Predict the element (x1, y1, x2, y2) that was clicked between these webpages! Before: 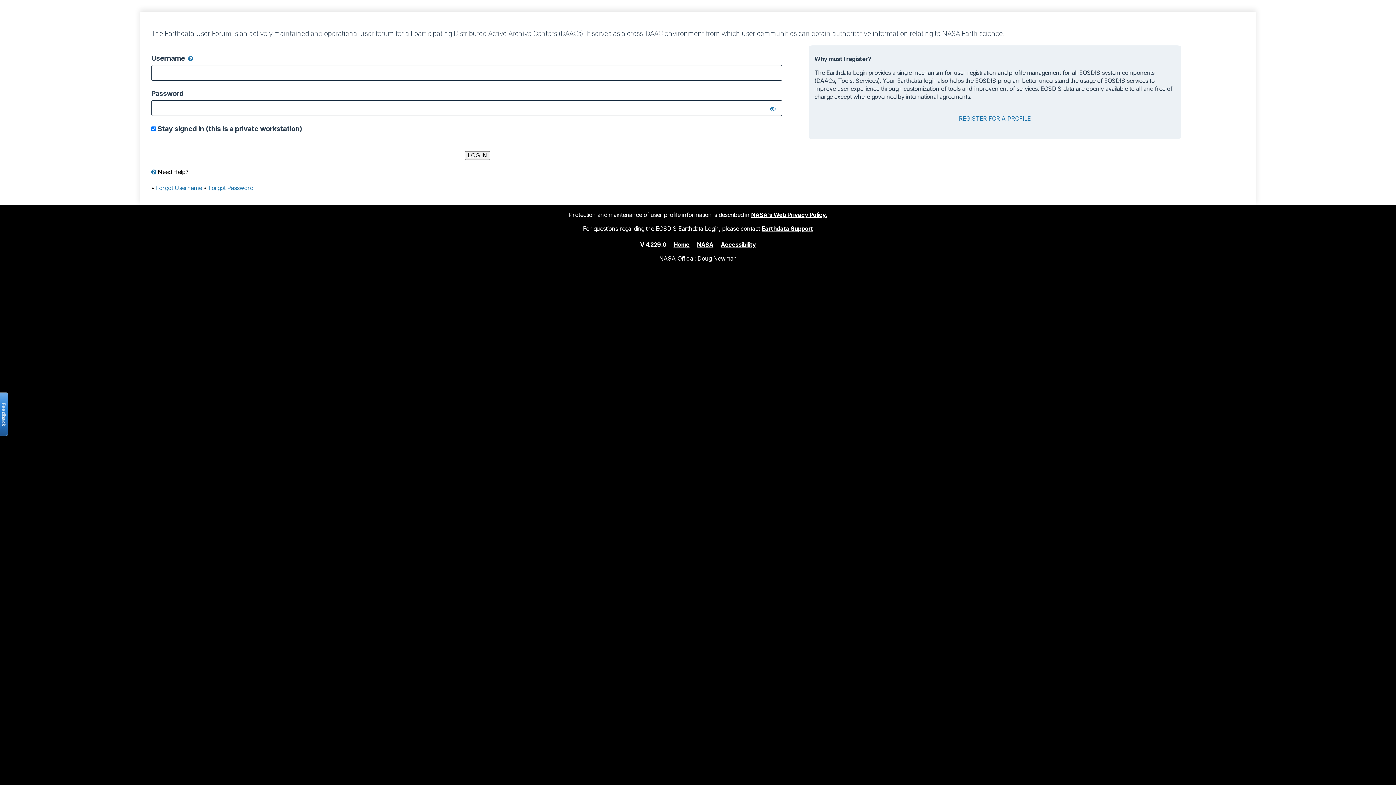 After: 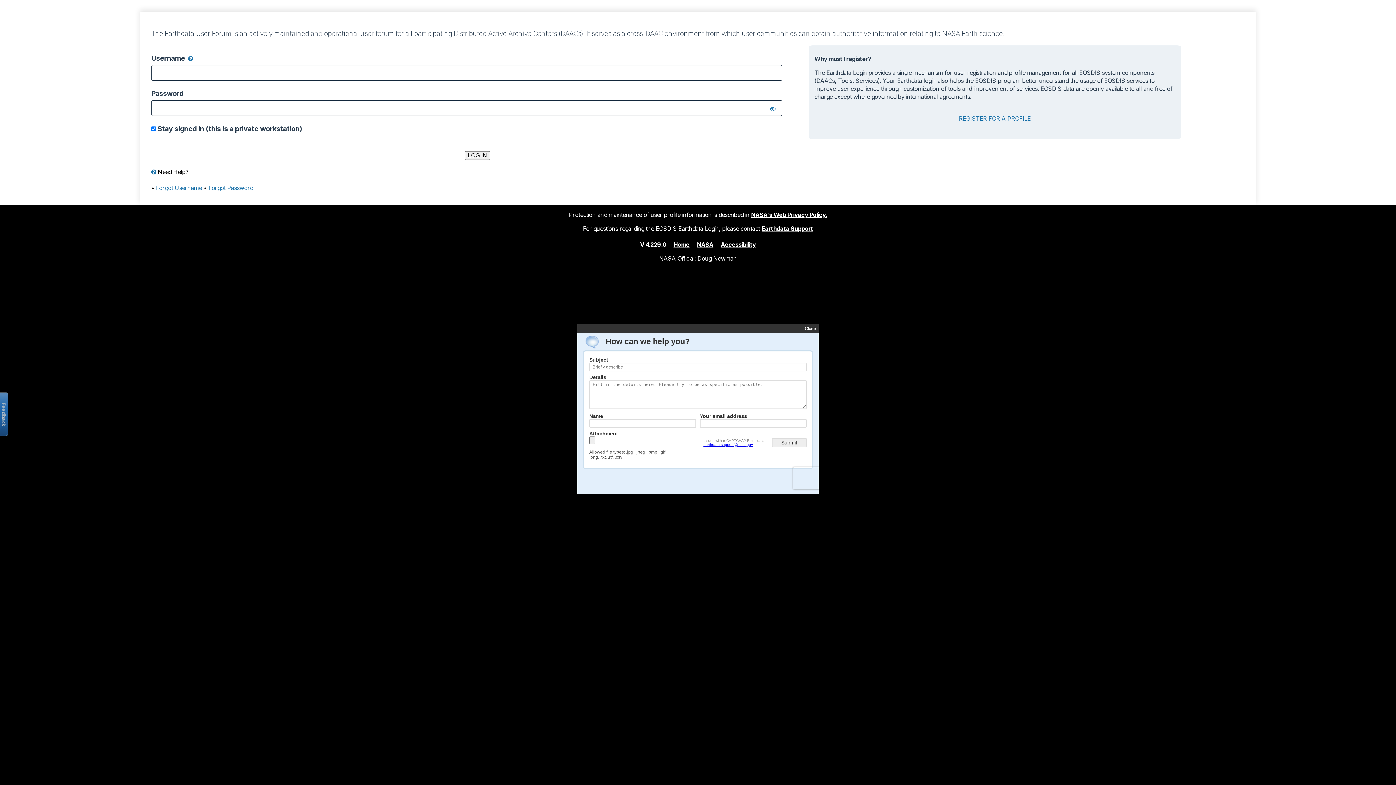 Action: label: Open the feedback form bbox: (-2, 392, 8, 436)